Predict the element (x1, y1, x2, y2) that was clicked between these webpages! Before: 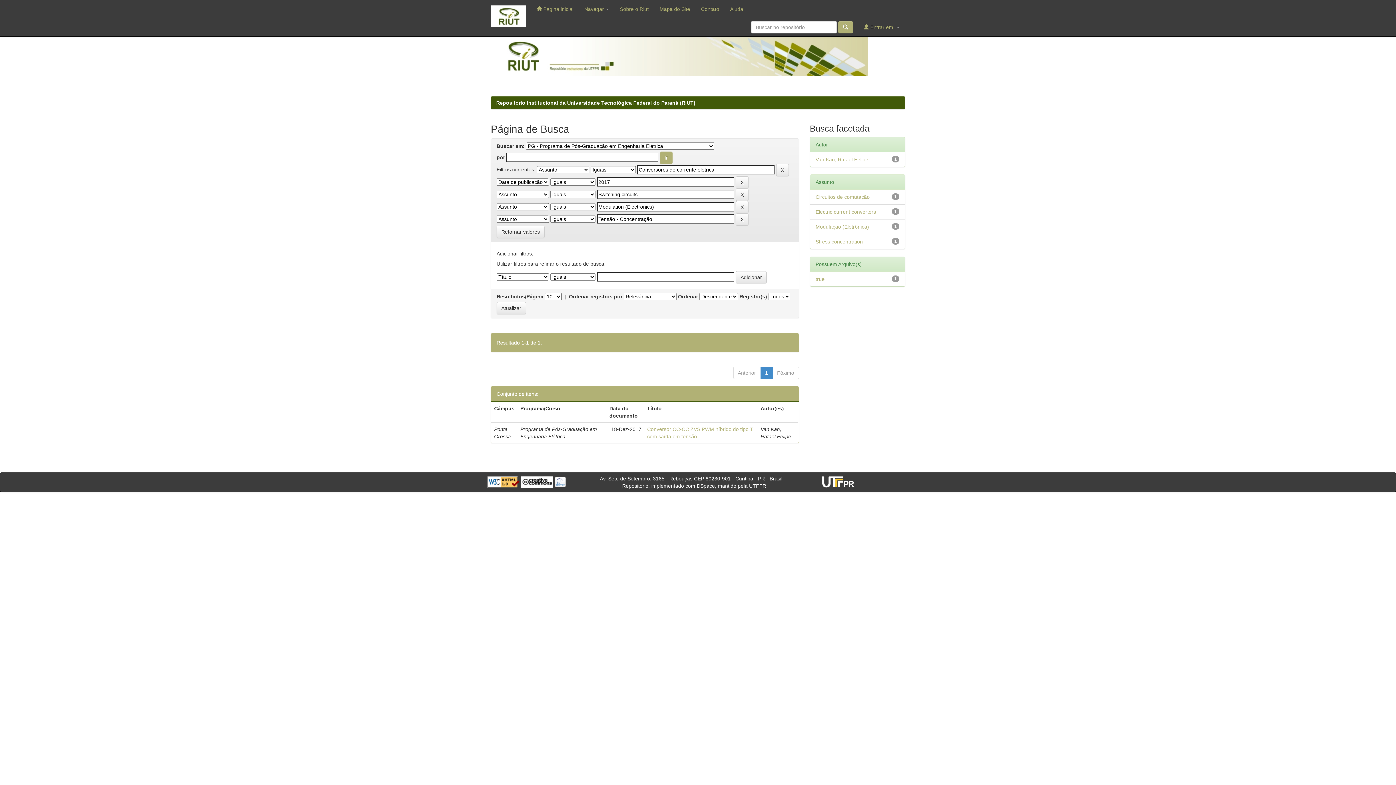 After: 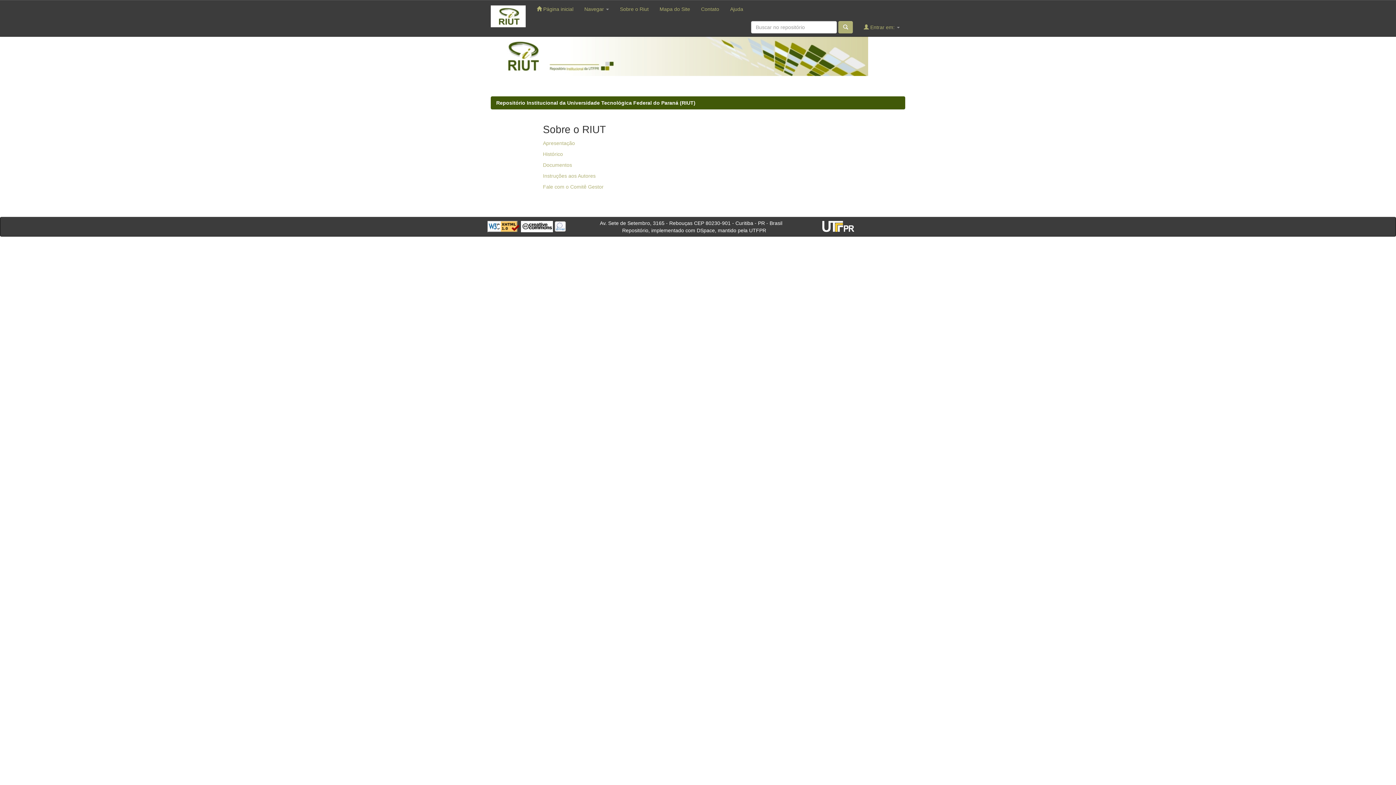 Action: label: Sobre o Riut bbox: (614, 0, 654, 18)